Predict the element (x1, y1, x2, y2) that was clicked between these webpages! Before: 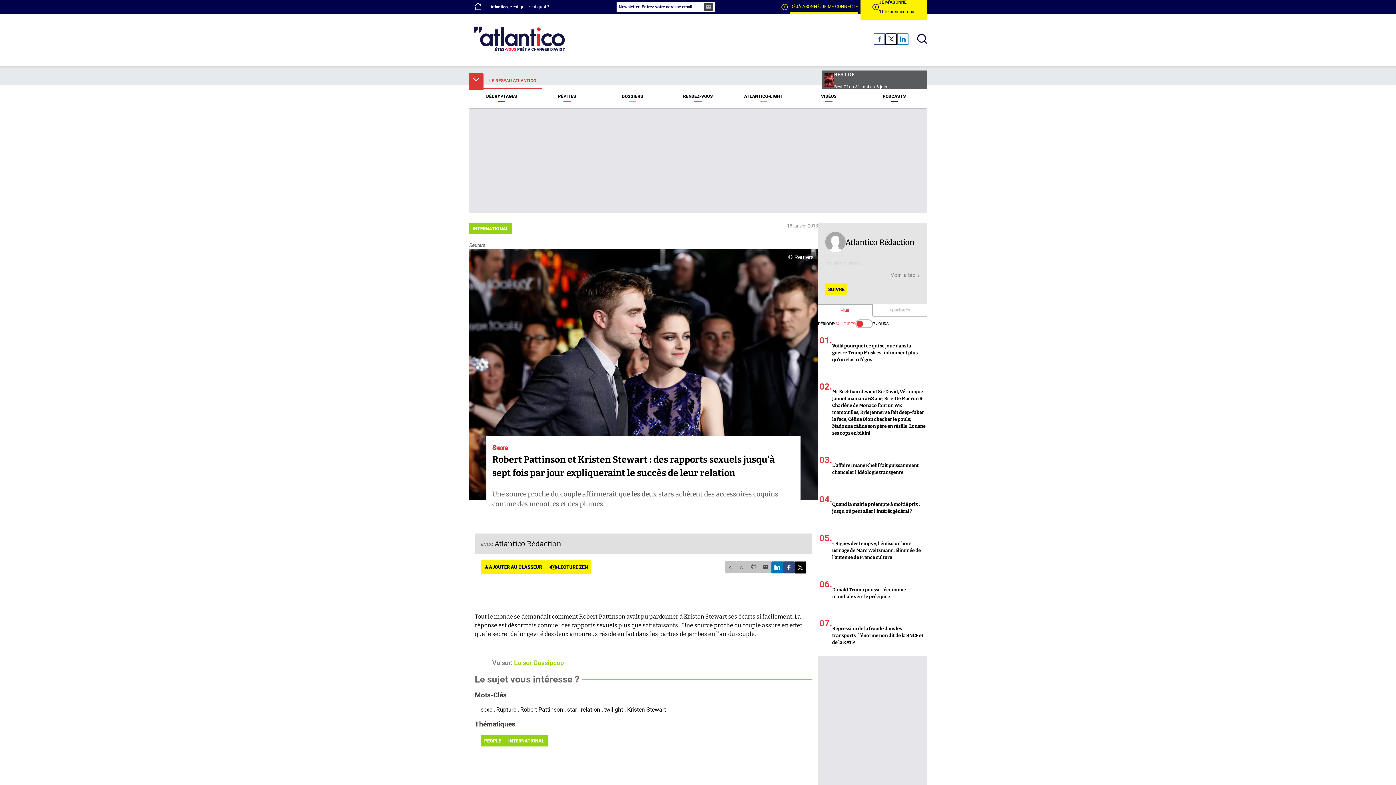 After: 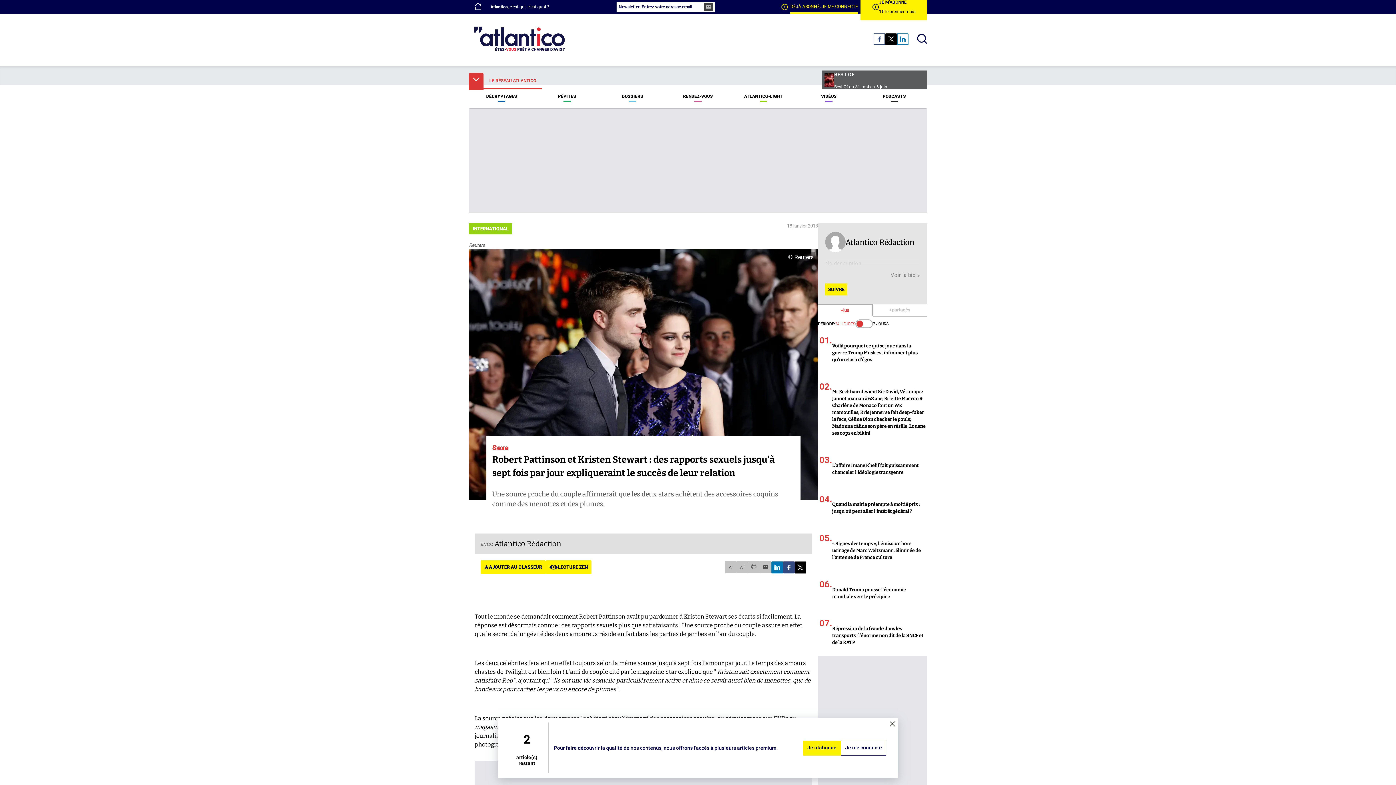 Action: bbox: (885, 33, 897, 45)